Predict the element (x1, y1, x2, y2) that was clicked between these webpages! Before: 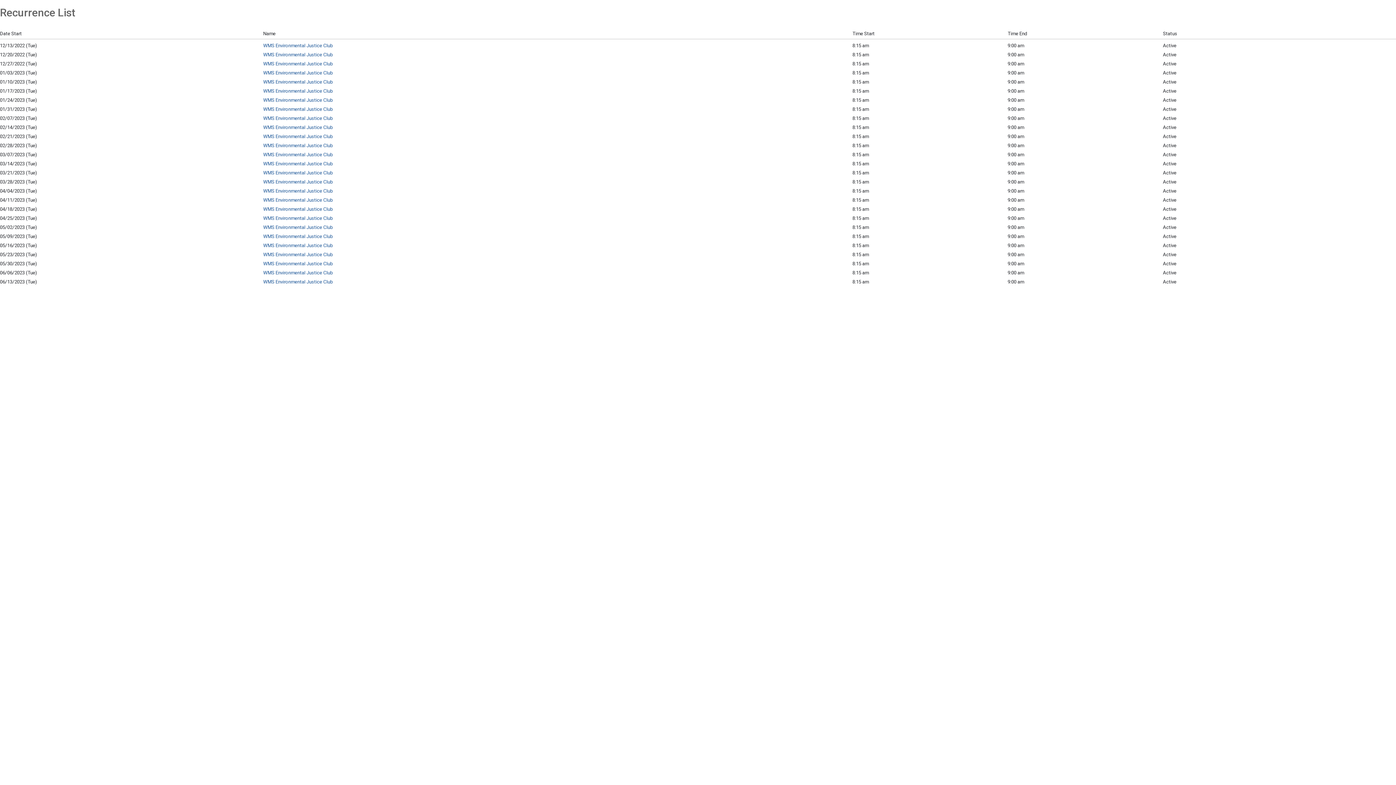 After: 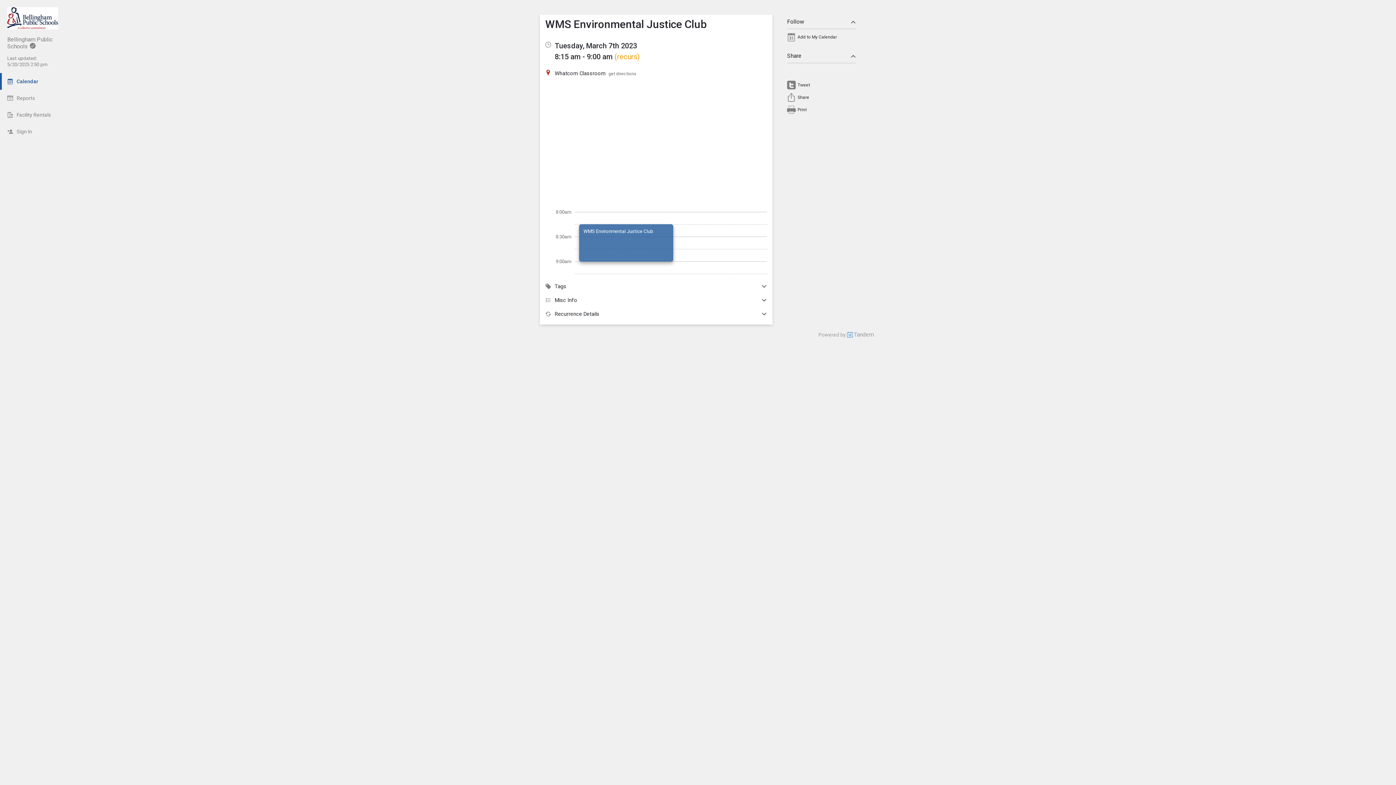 Action: label: WMS Environmental Justice Club bbox: (263, 152, 333, 157)